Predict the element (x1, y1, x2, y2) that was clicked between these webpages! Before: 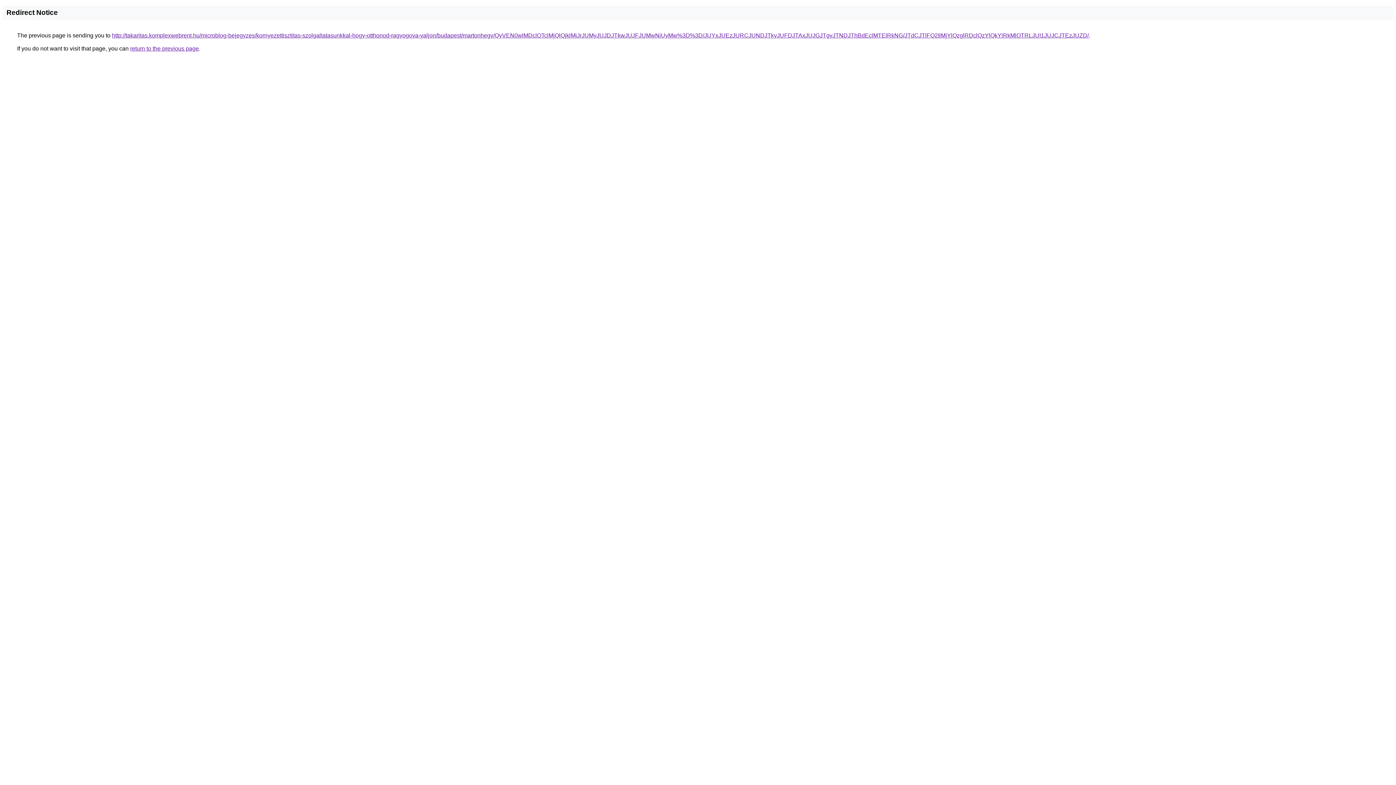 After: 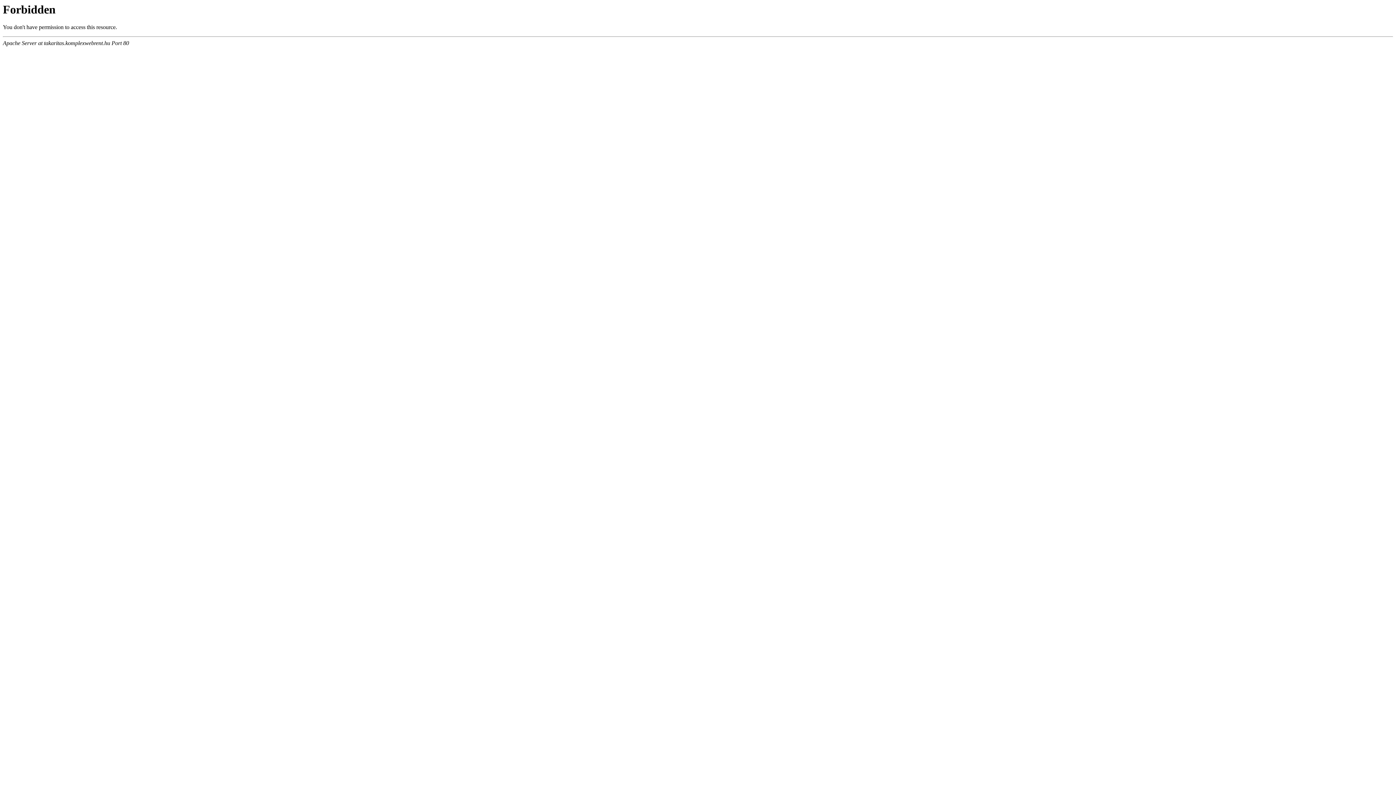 Action: bbox: (112, 32, 1089, 38) label: http://takaritas.komplexwebrent.hu/microblog-bejegyzes/kornyezettisztitas-szolgaltatasunkkal-hogy-otthonod-ragyogova-valjon/budapest/martonhegy/QyVEN0wlMDclOTclMjQlQjklMjJrJUMyJUJDJTkwJUJFJUMwNiUyMw%3D%3D/JUYxJUEzJURCJUNDJTkyJUFDJTAxJUJGJTgyJTNDJThBdEclMTElRkNG/JTdCJTlFQ2IlMjYlQzglRDclQzYlQkYlRkMlOTRLJUI1JUJCJTEzJUZD/